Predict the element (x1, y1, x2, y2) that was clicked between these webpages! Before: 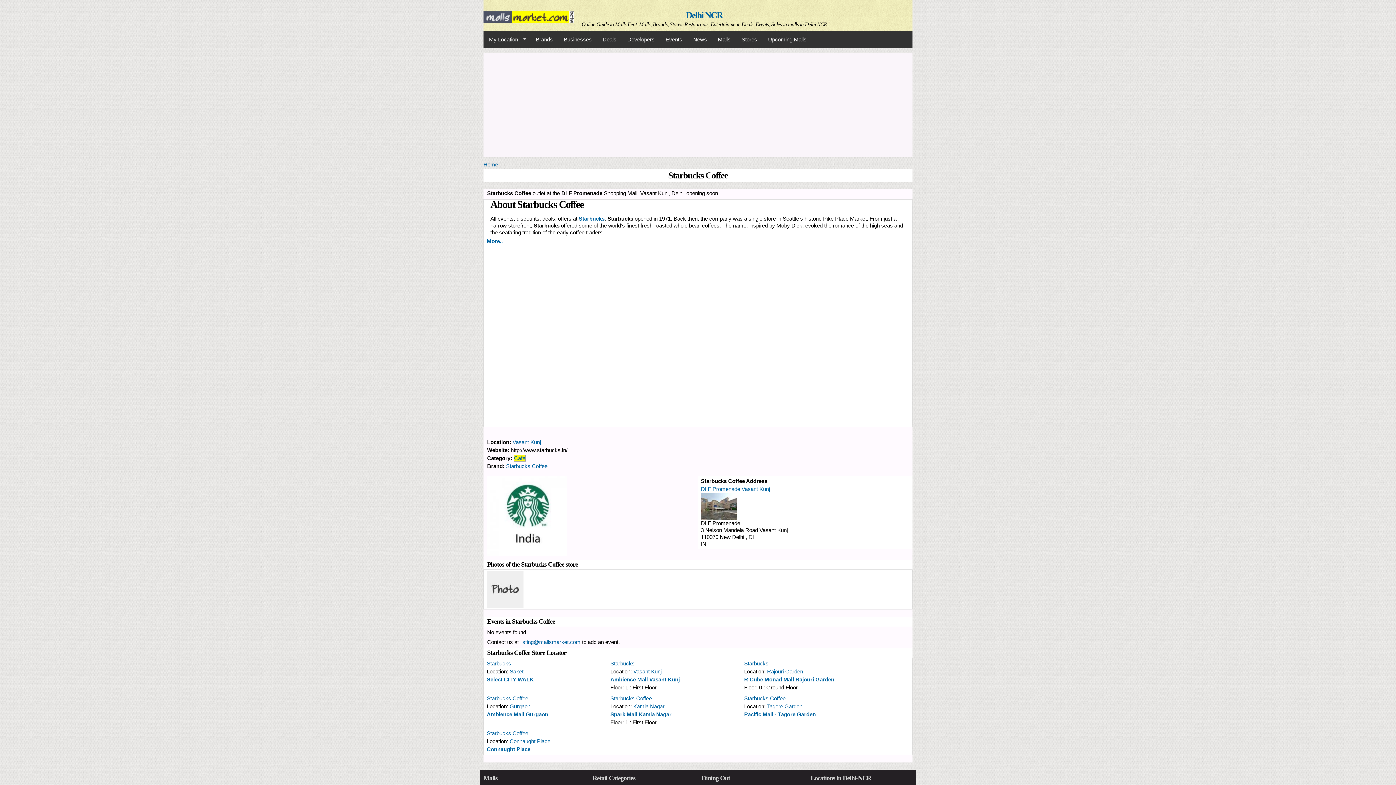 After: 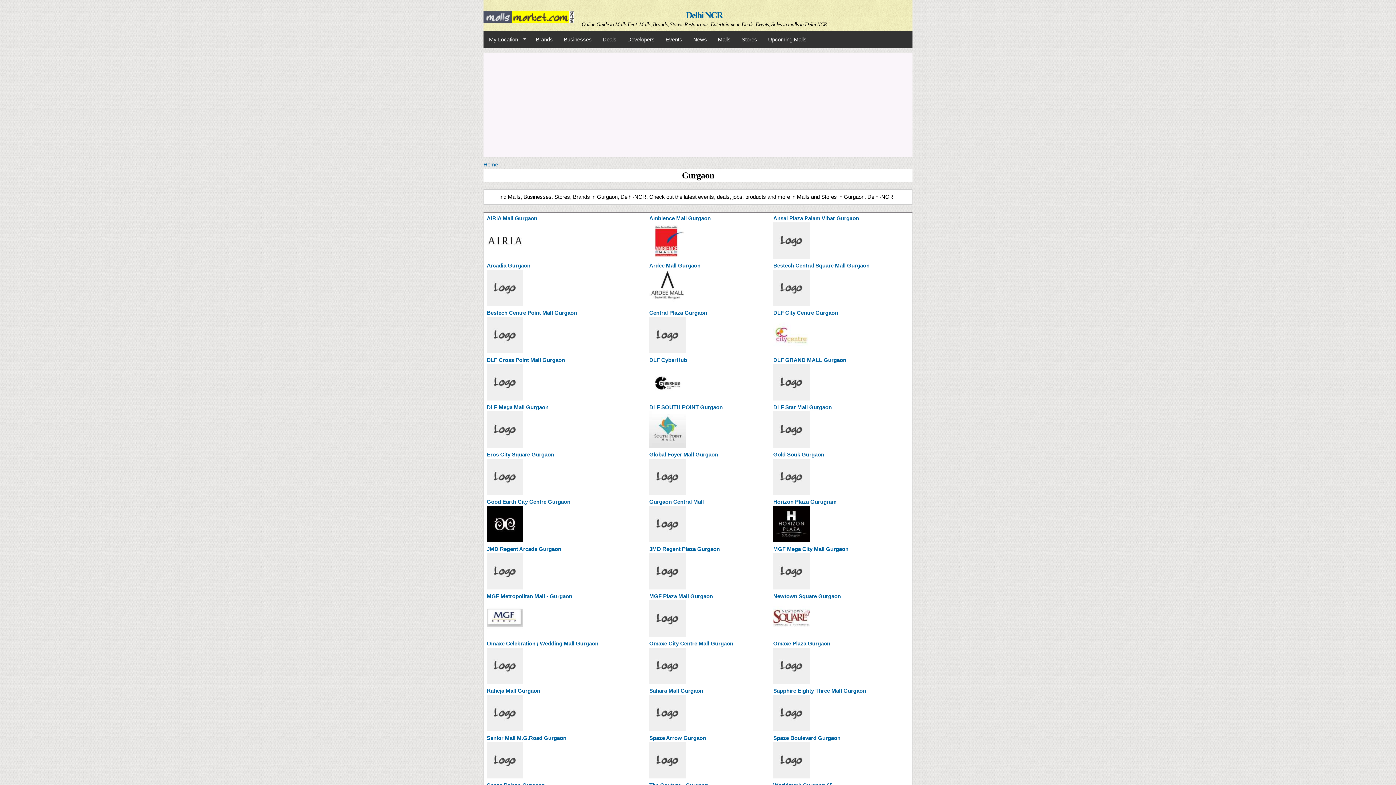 Action: label: Gurgaon bbox: (509, 703, 530, 709)